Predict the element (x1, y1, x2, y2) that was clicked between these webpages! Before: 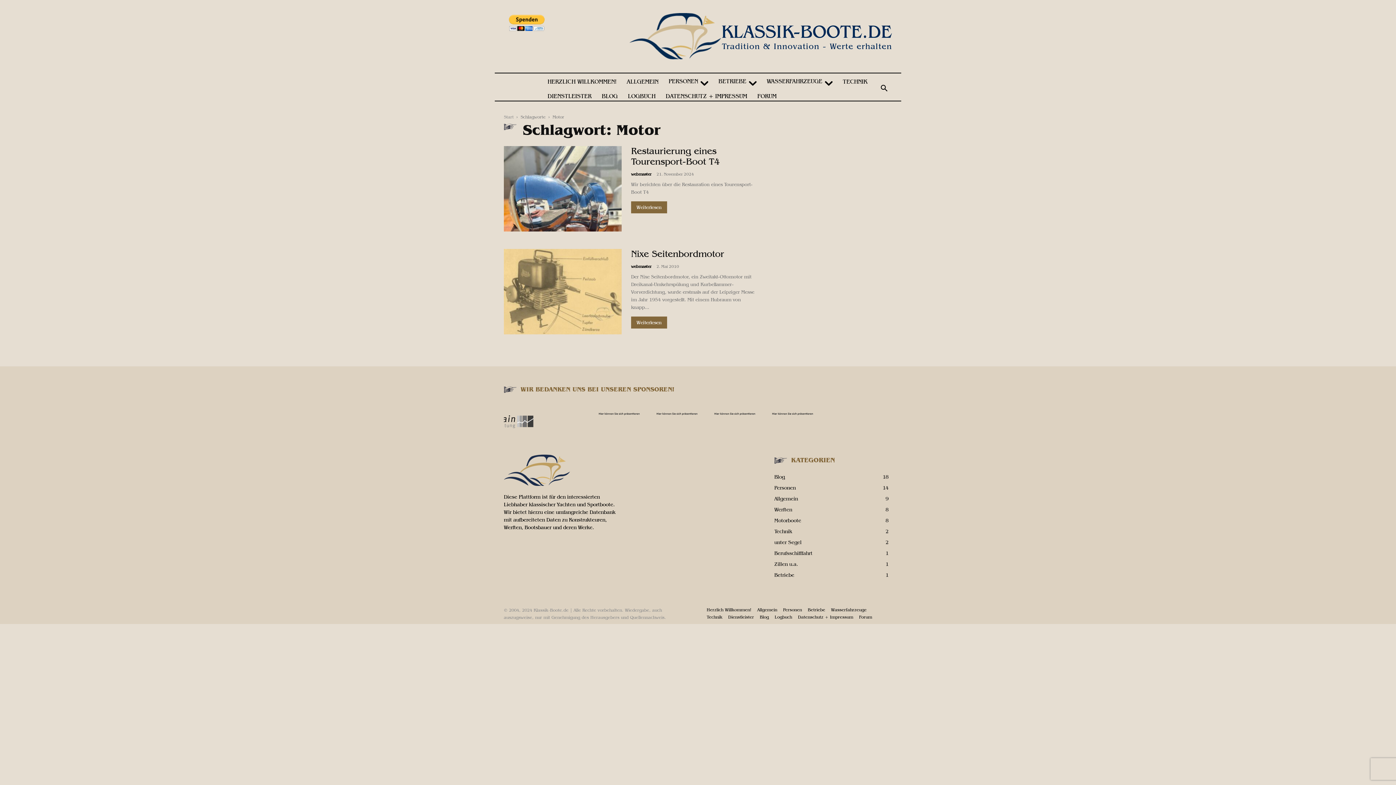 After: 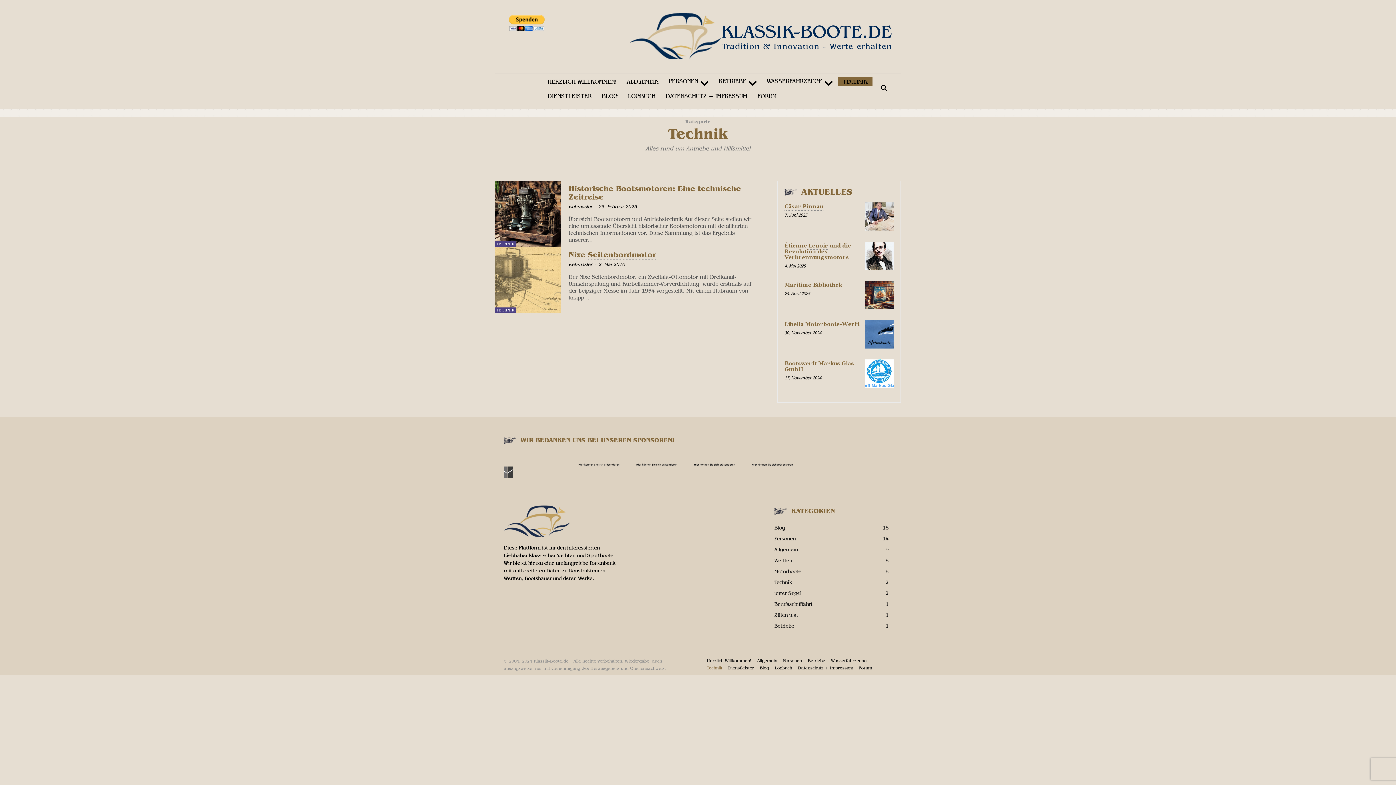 Action: bbox: (837, 77, 872, 86) label: TECHNIK